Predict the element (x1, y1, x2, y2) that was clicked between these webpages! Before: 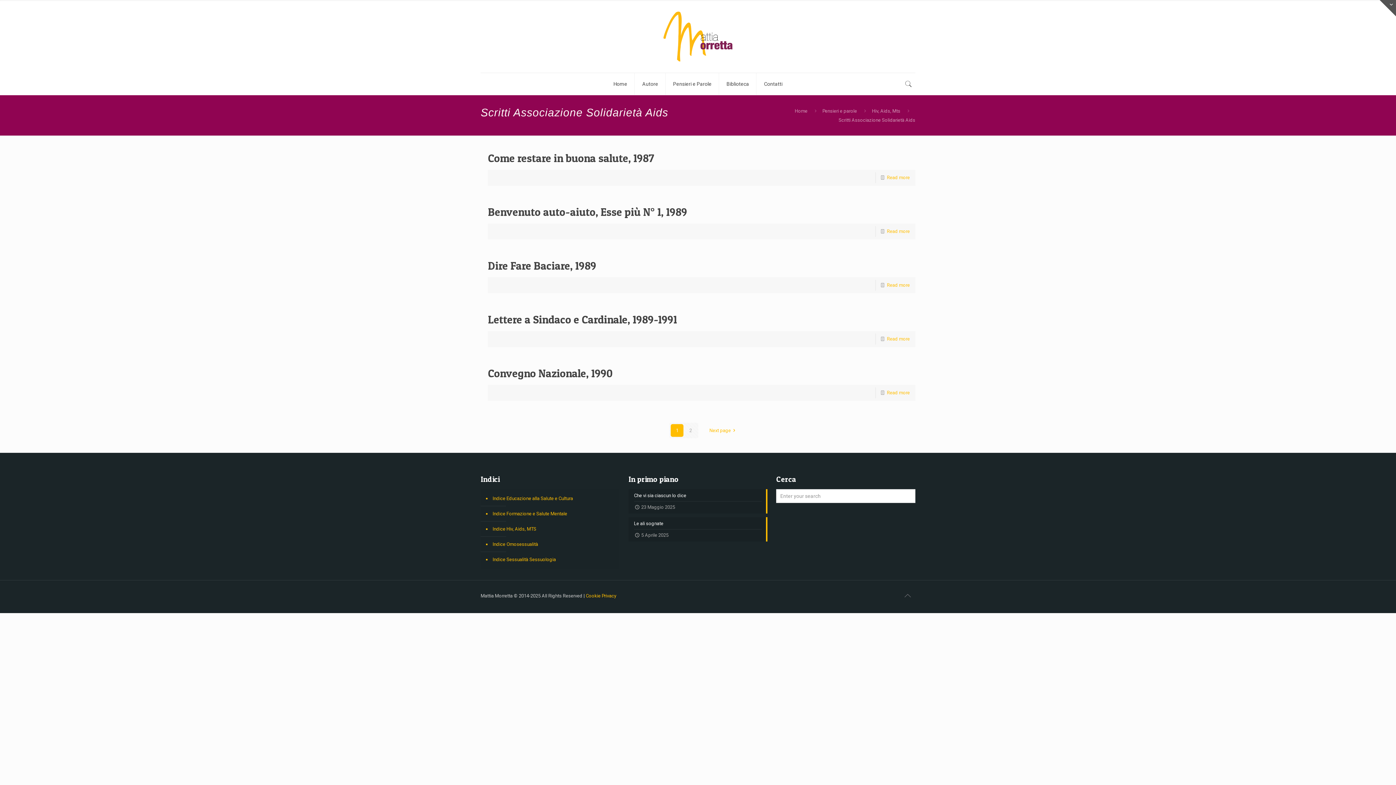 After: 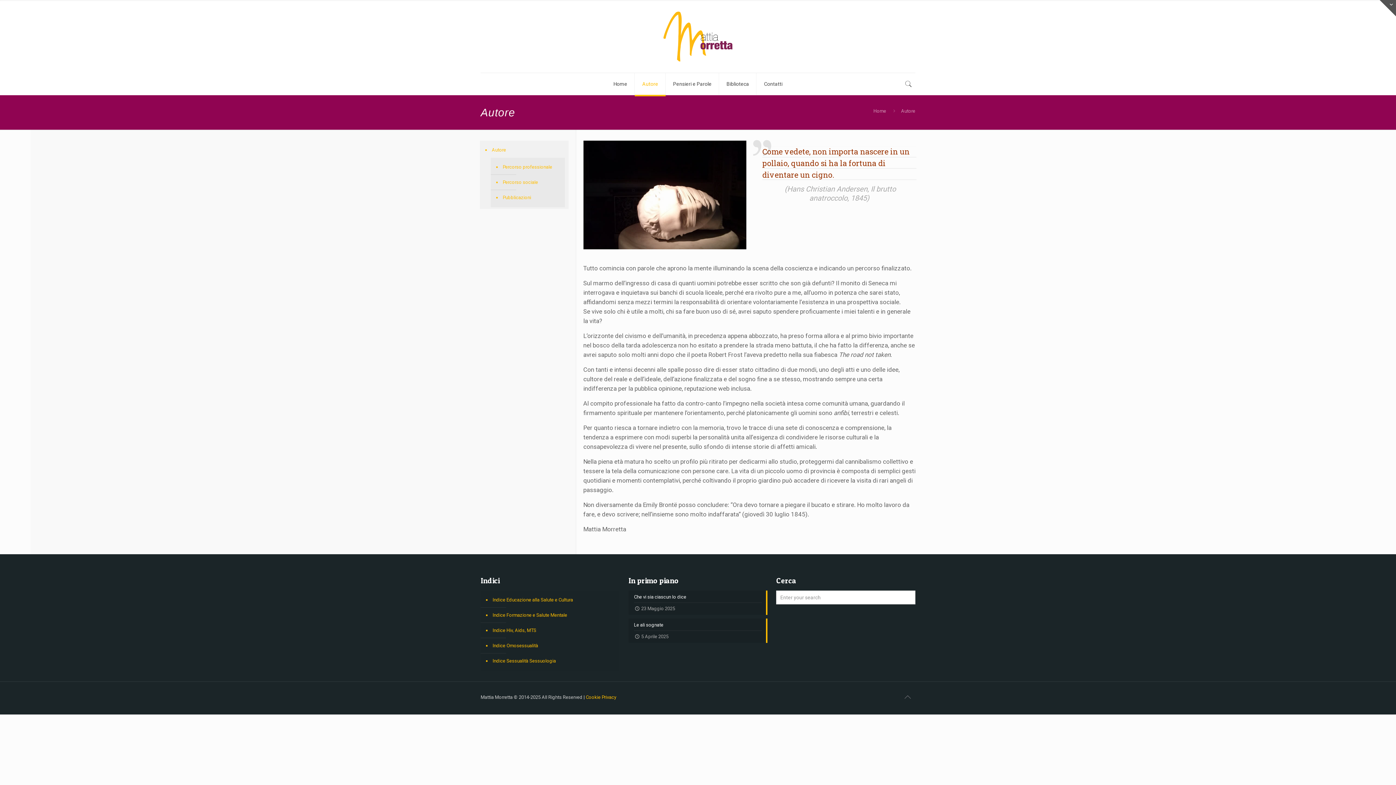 Action: bbox: (635, 73, 665, 94) label: Autore